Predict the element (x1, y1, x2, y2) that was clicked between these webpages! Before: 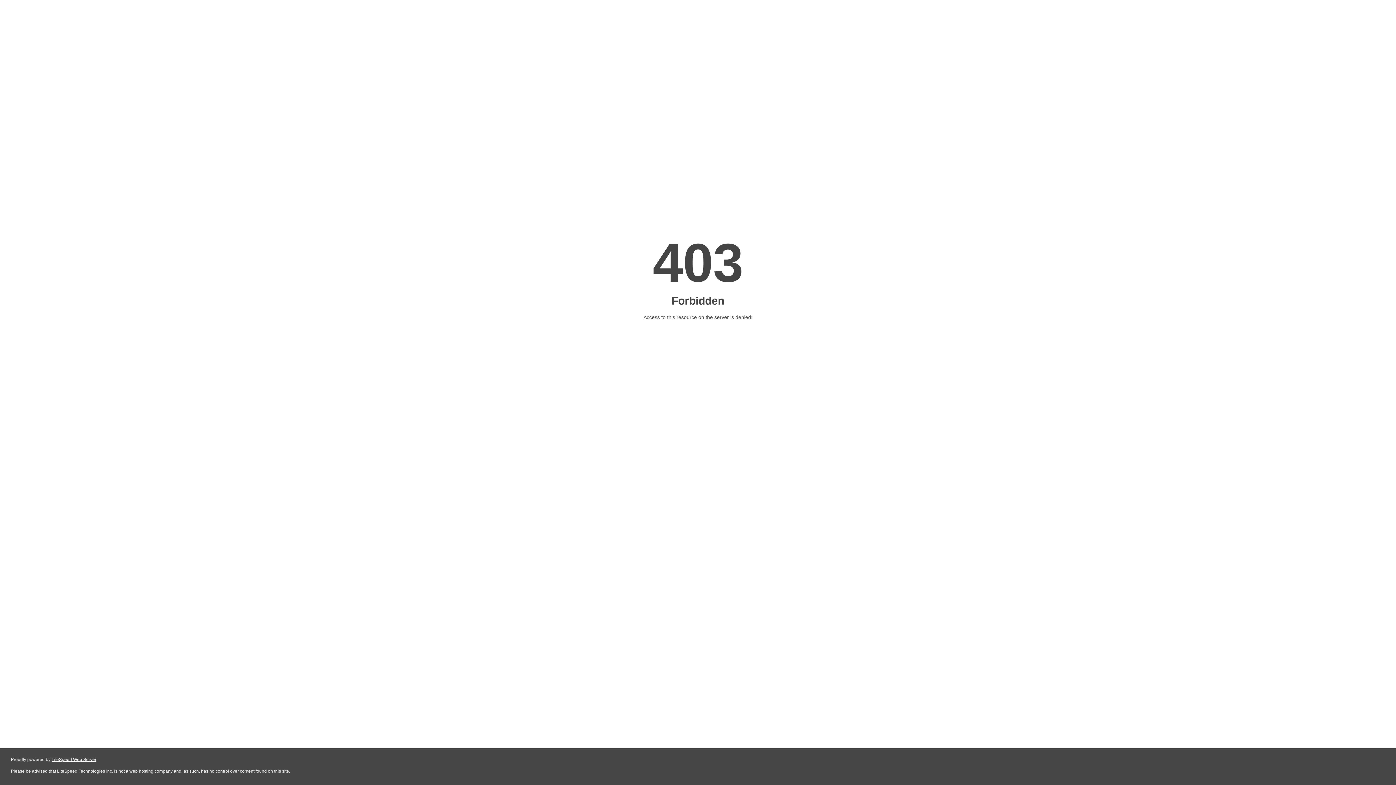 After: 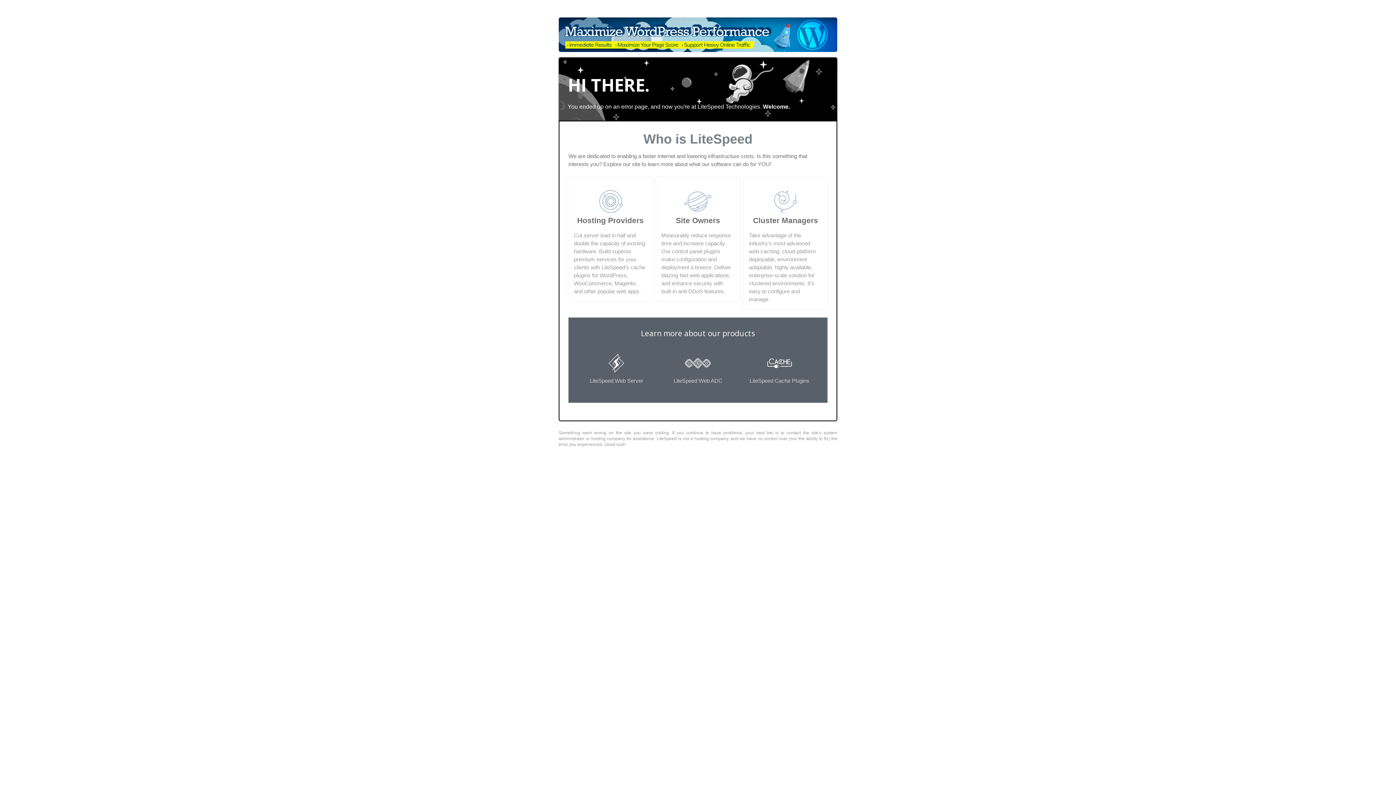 Action: bbox: (51, 757, 96, 762) label: LiteSpeed Web Server